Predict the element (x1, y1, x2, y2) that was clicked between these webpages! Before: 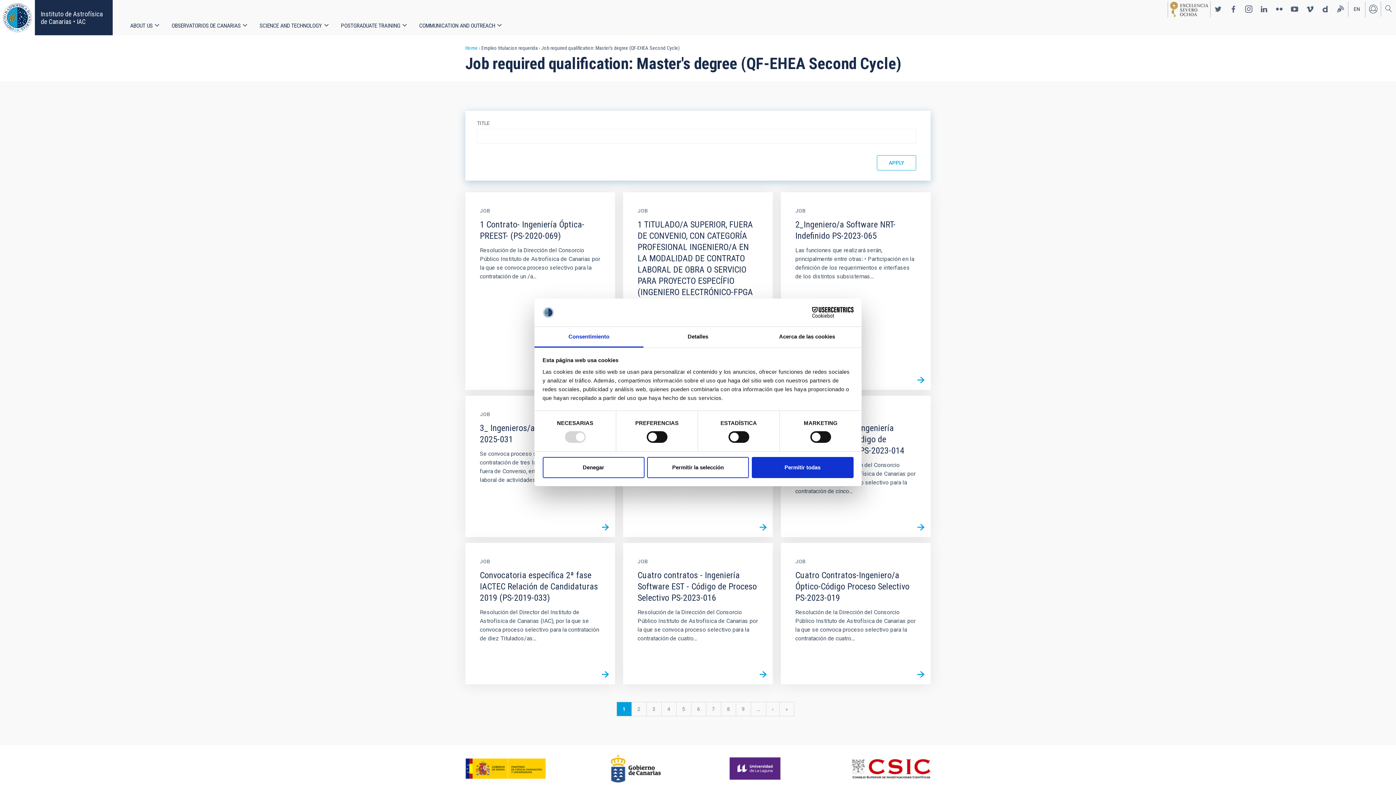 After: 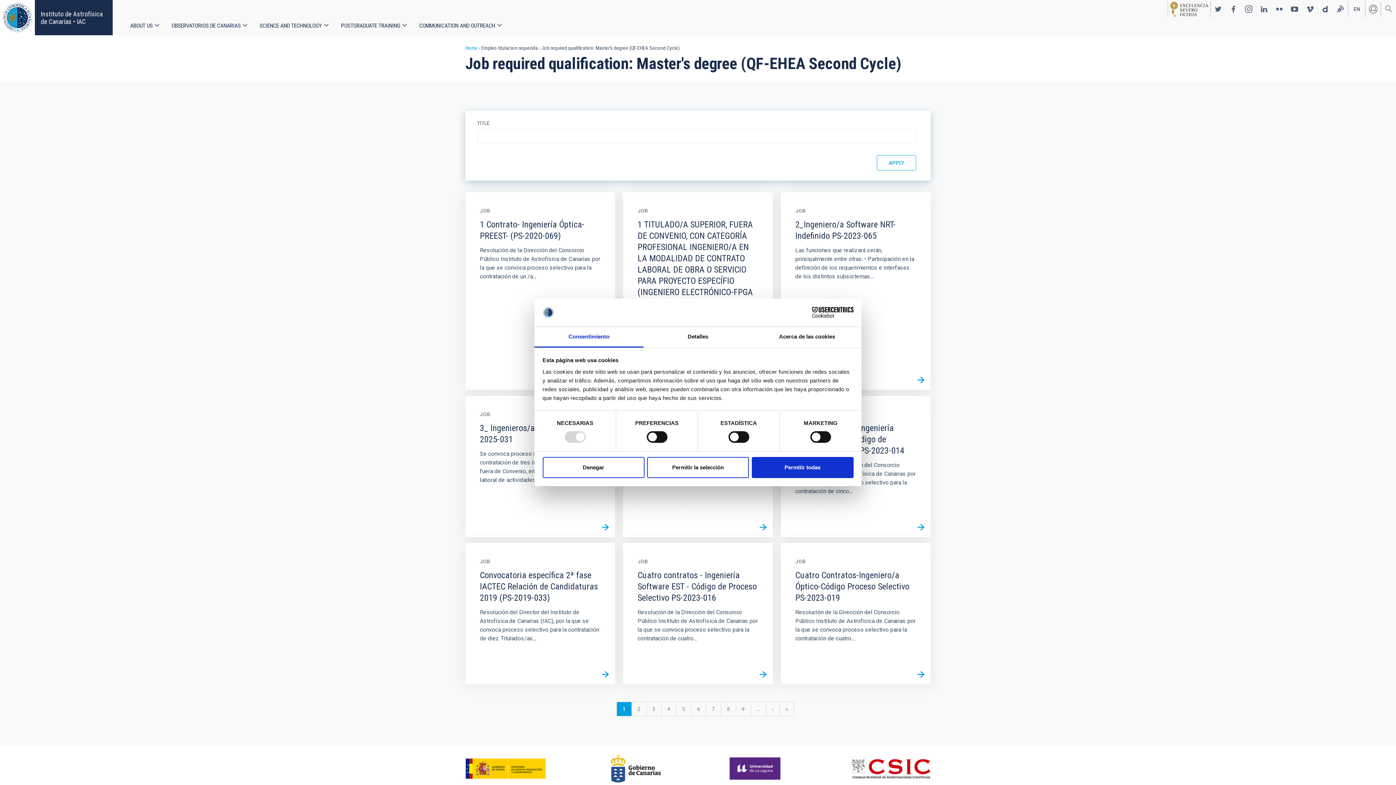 Action: label: Consentimiento bbox: (534, 327, 643, 347)